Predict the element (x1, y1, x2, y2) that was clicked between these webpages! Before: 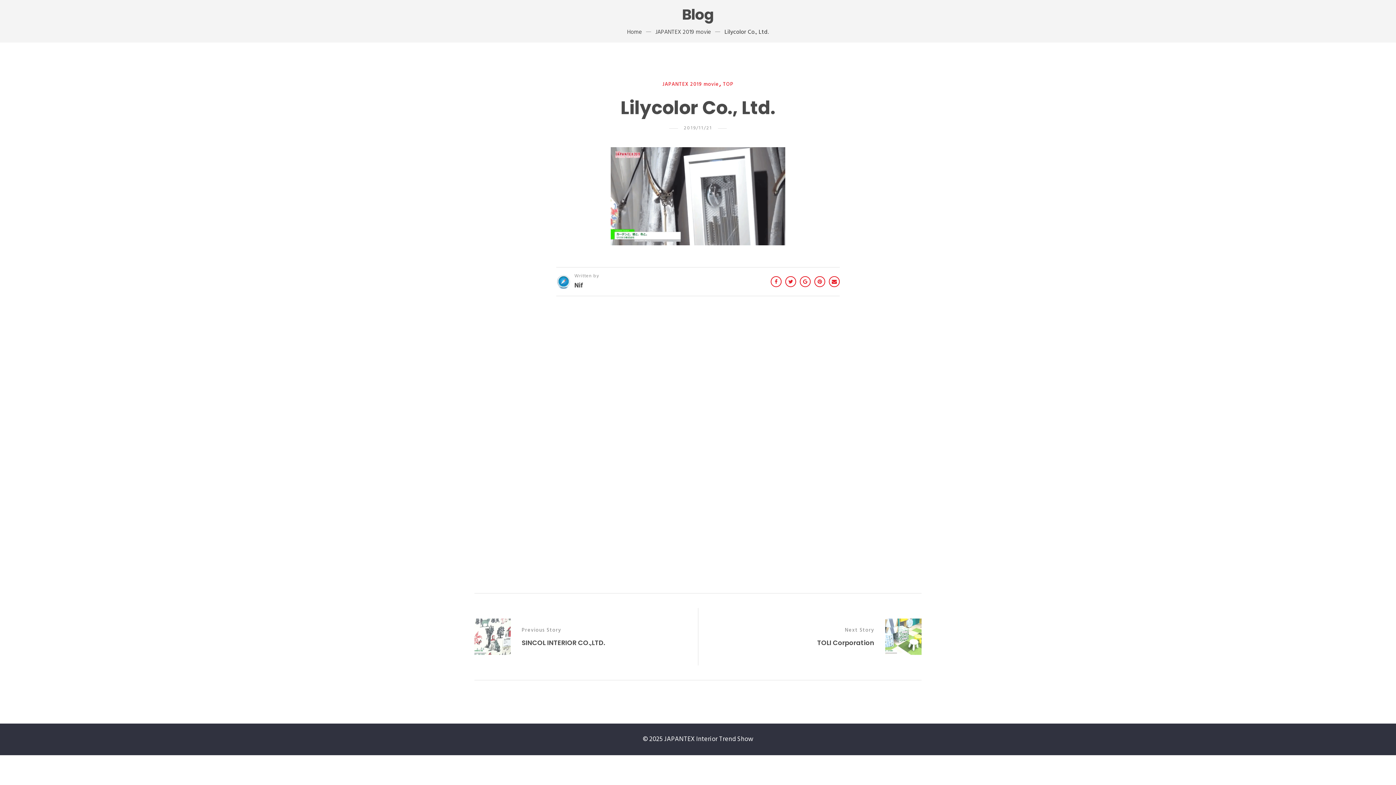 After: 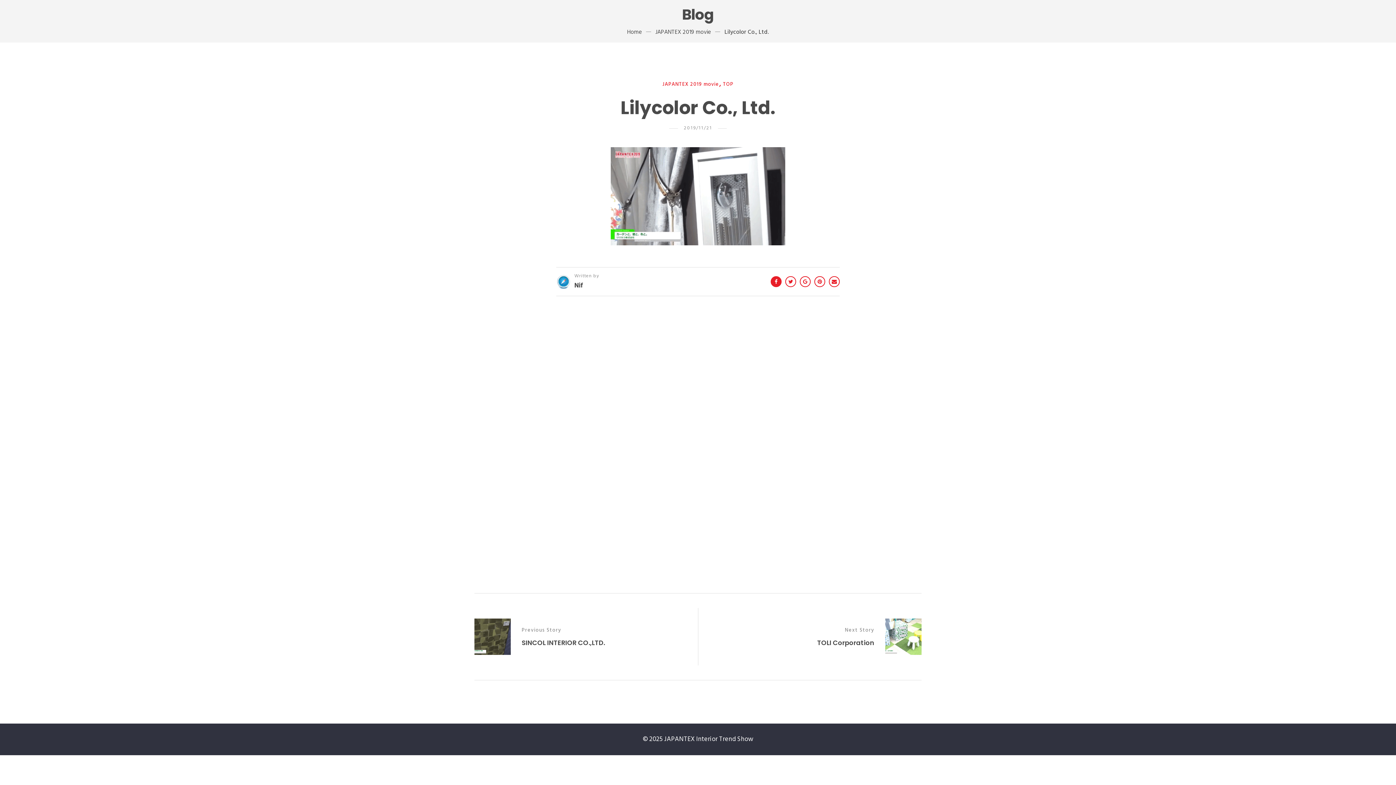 Action: bbox: (770, 276, 781, 287)